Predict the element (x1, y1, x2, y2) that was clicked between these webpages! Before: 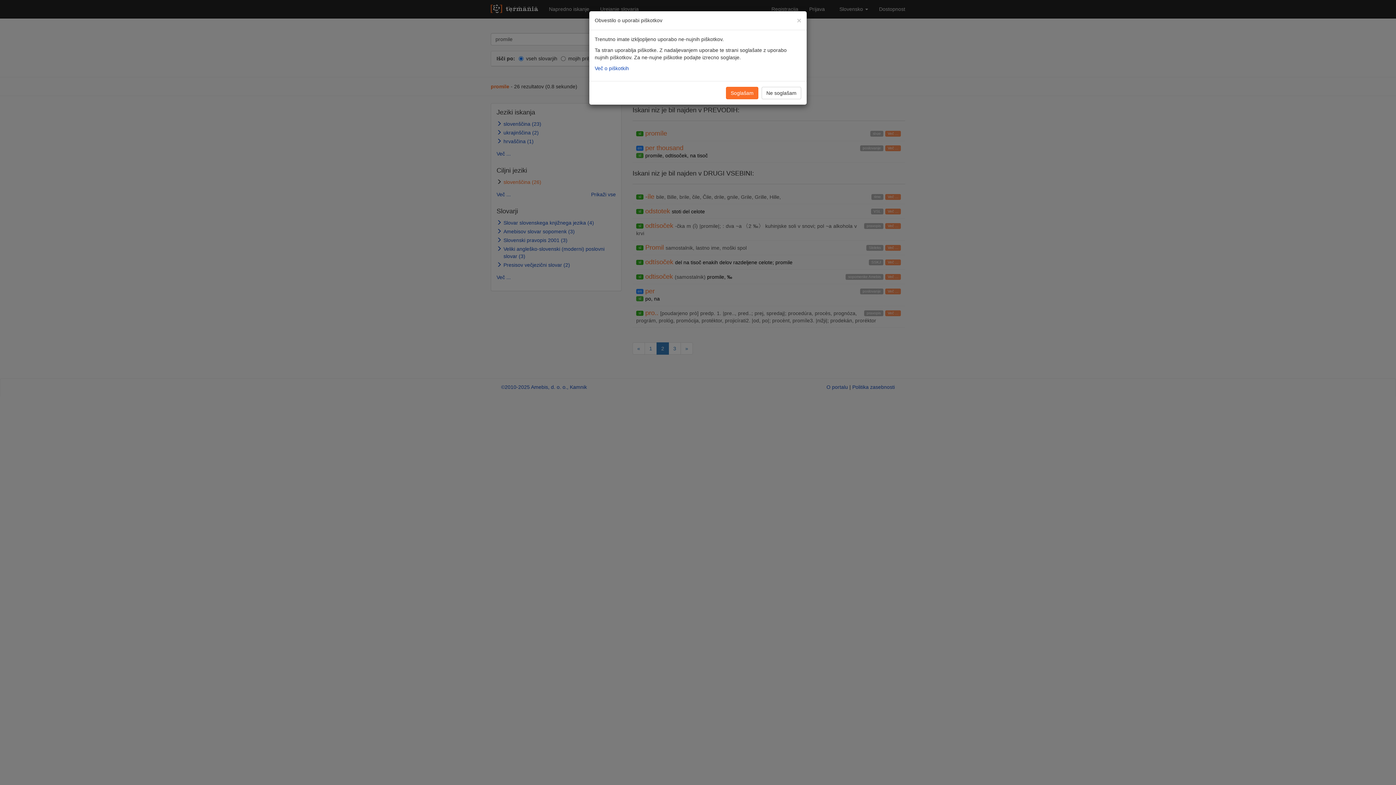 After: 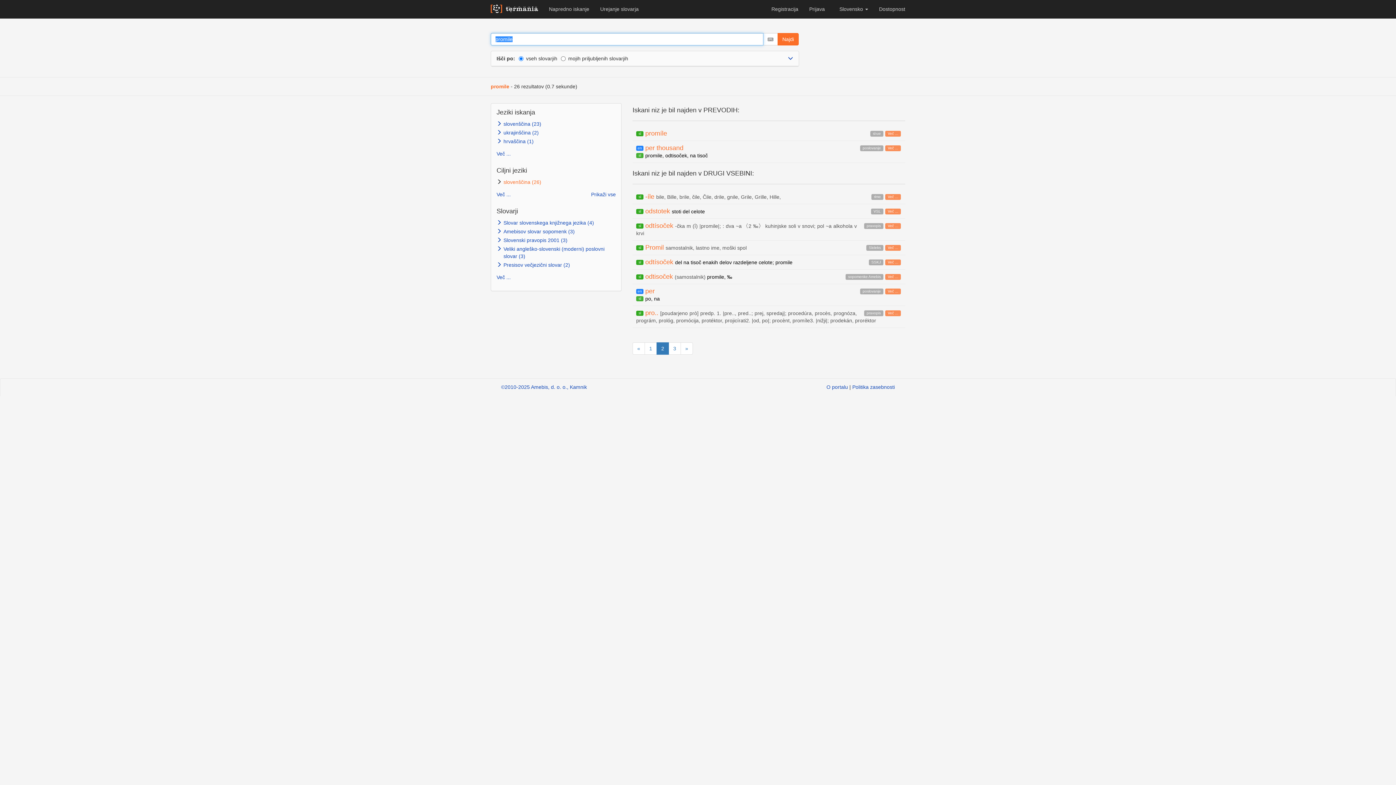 Action: bbox: (761, 86, 801, 99) label: Ne soglašam